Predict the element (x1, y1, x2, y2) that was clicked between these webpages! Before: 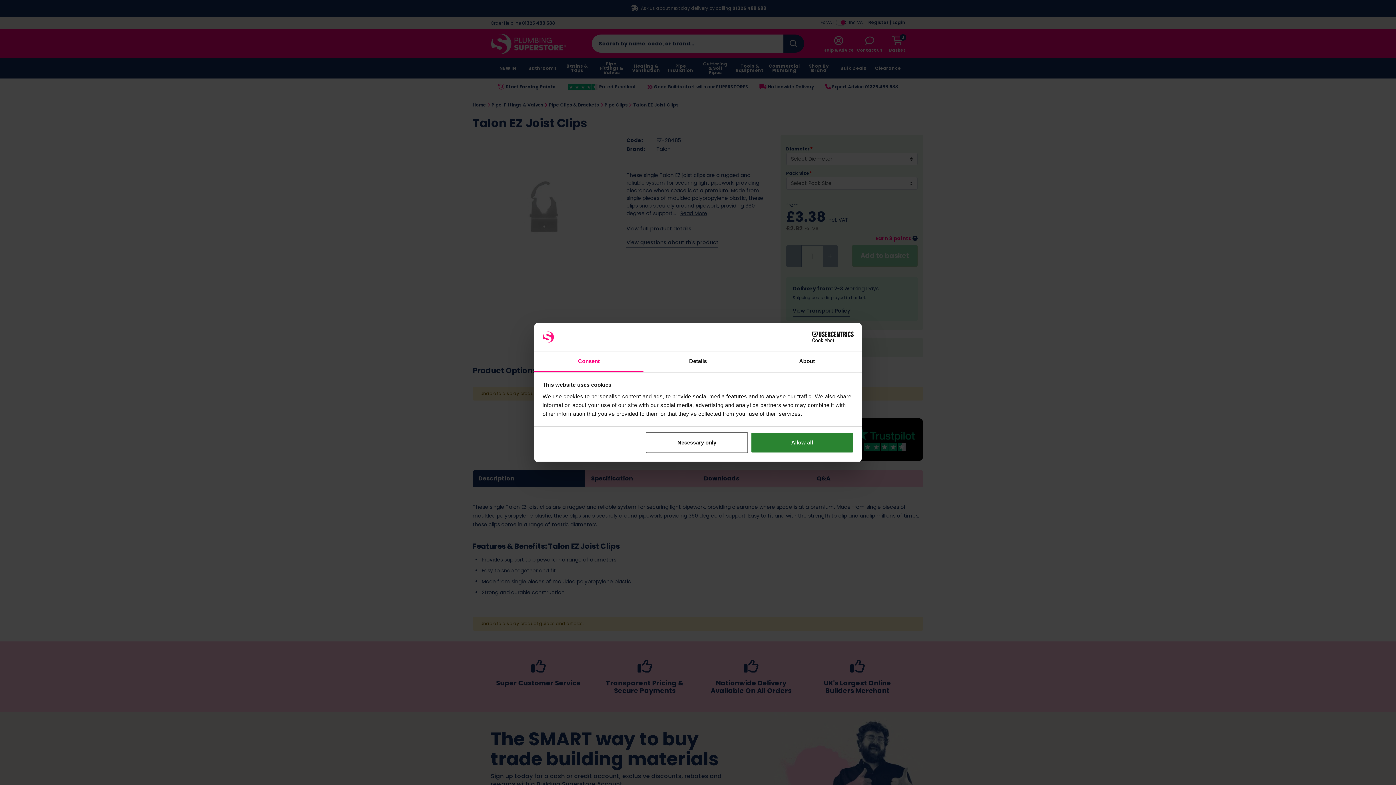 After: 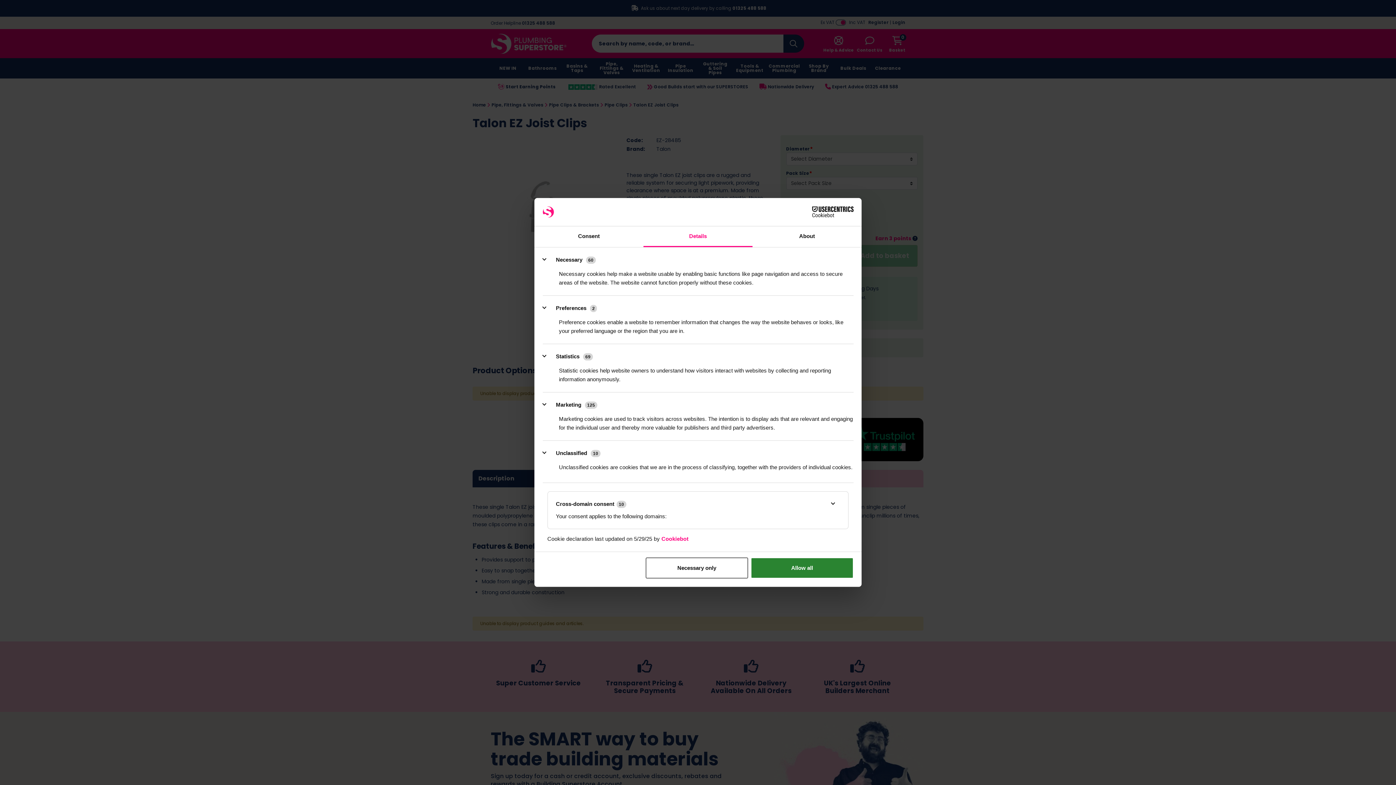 Action: bbox: (643, 351, 752, 372) label: Details